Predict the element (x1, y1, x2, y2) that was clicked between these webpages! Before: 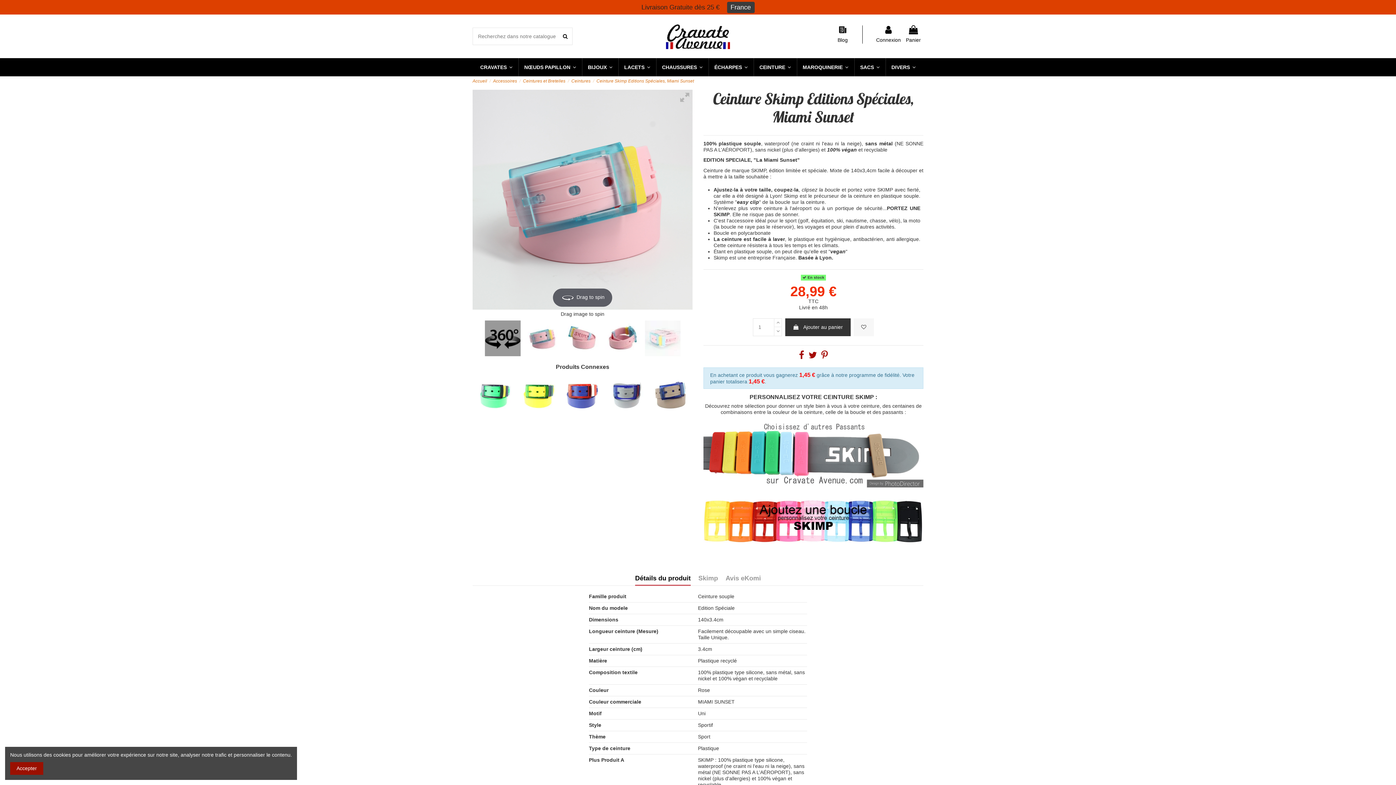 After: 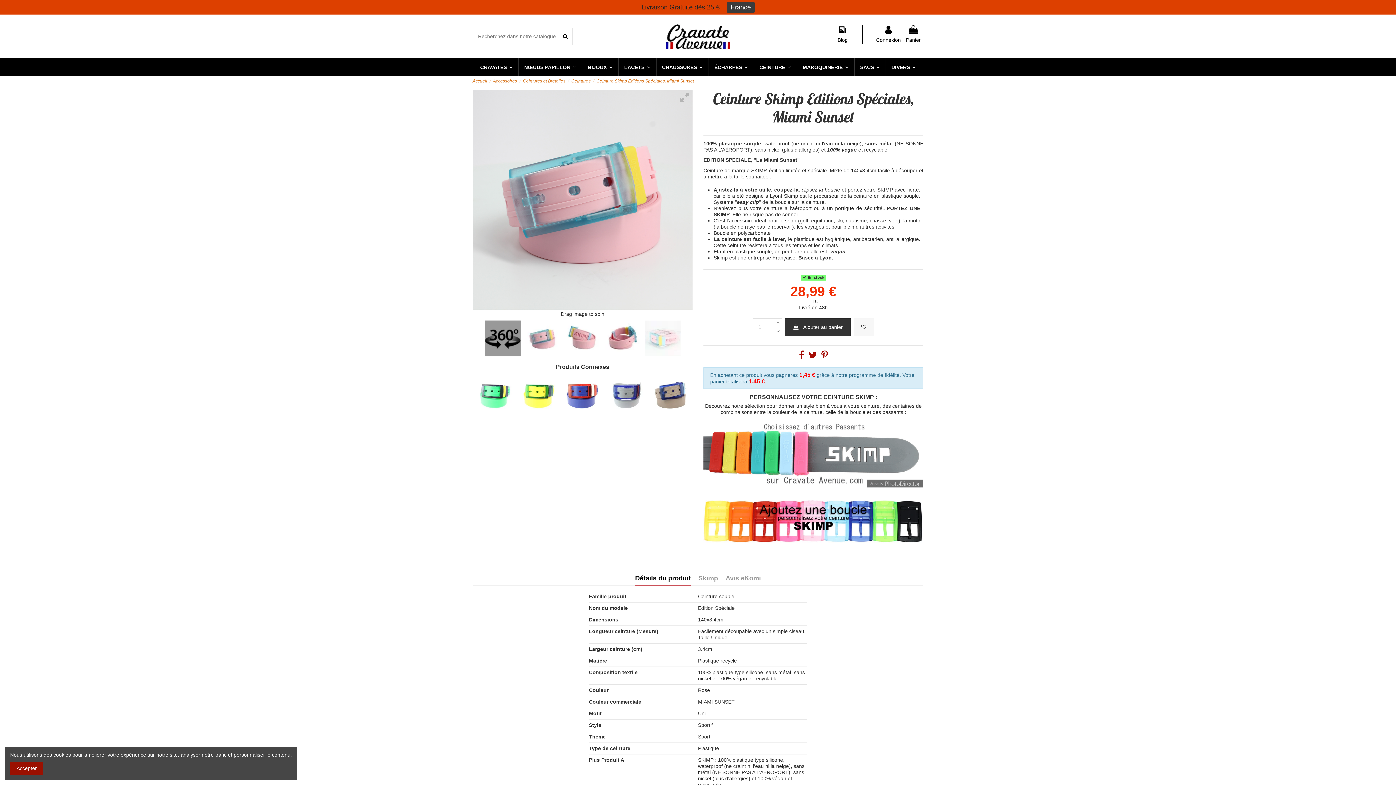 Action: bbox: (472, 89, 692, 309)